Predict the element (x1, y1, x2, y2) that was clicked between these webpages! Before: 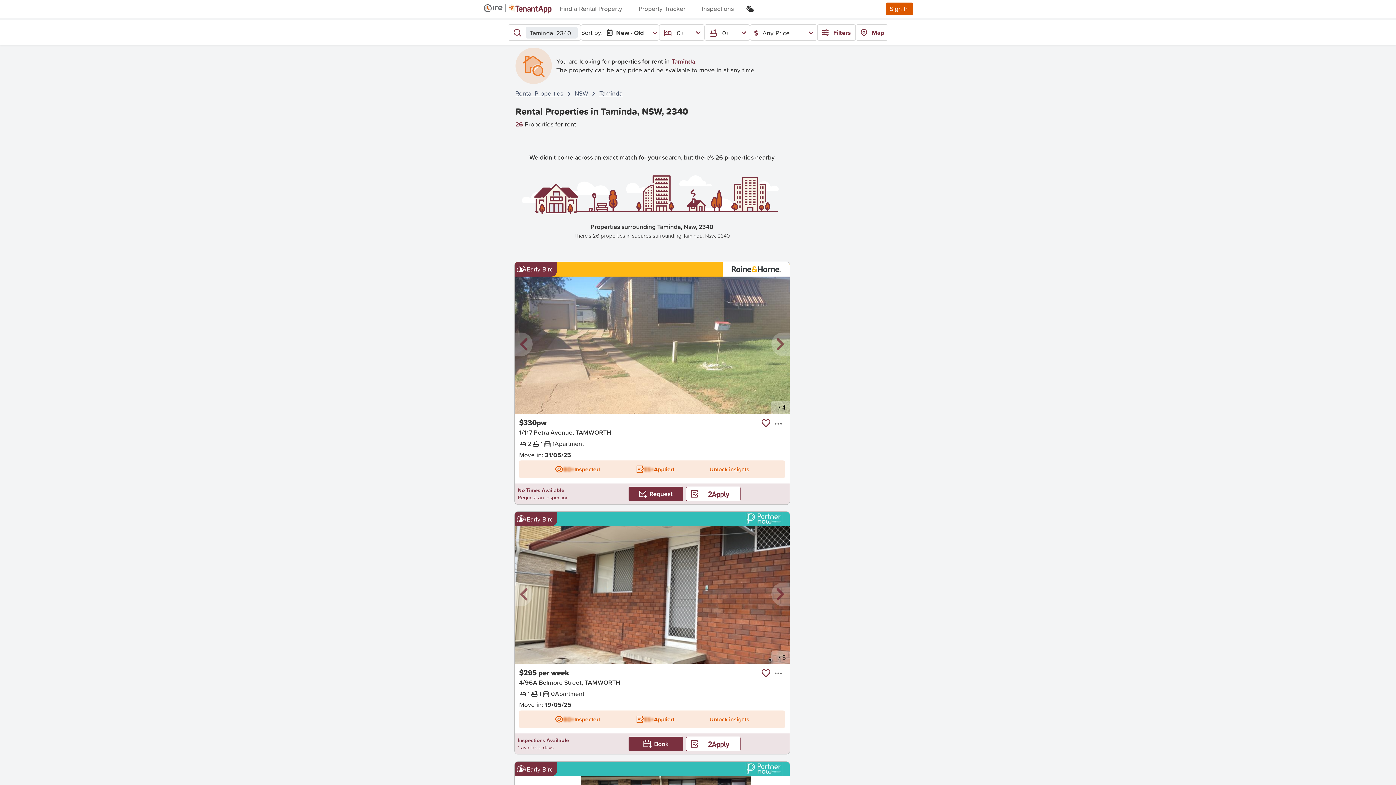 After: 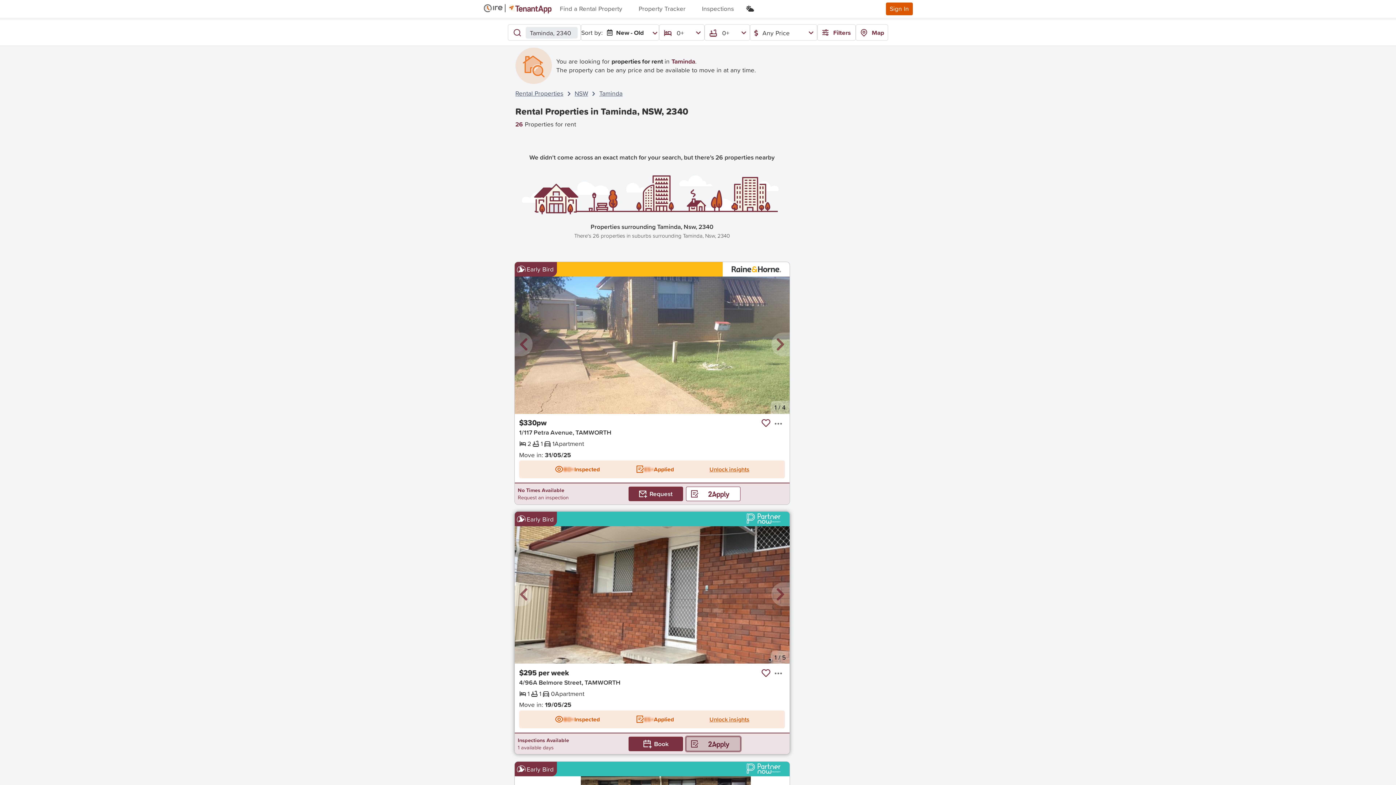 Action: bbox: (686, 736, 740, 751)